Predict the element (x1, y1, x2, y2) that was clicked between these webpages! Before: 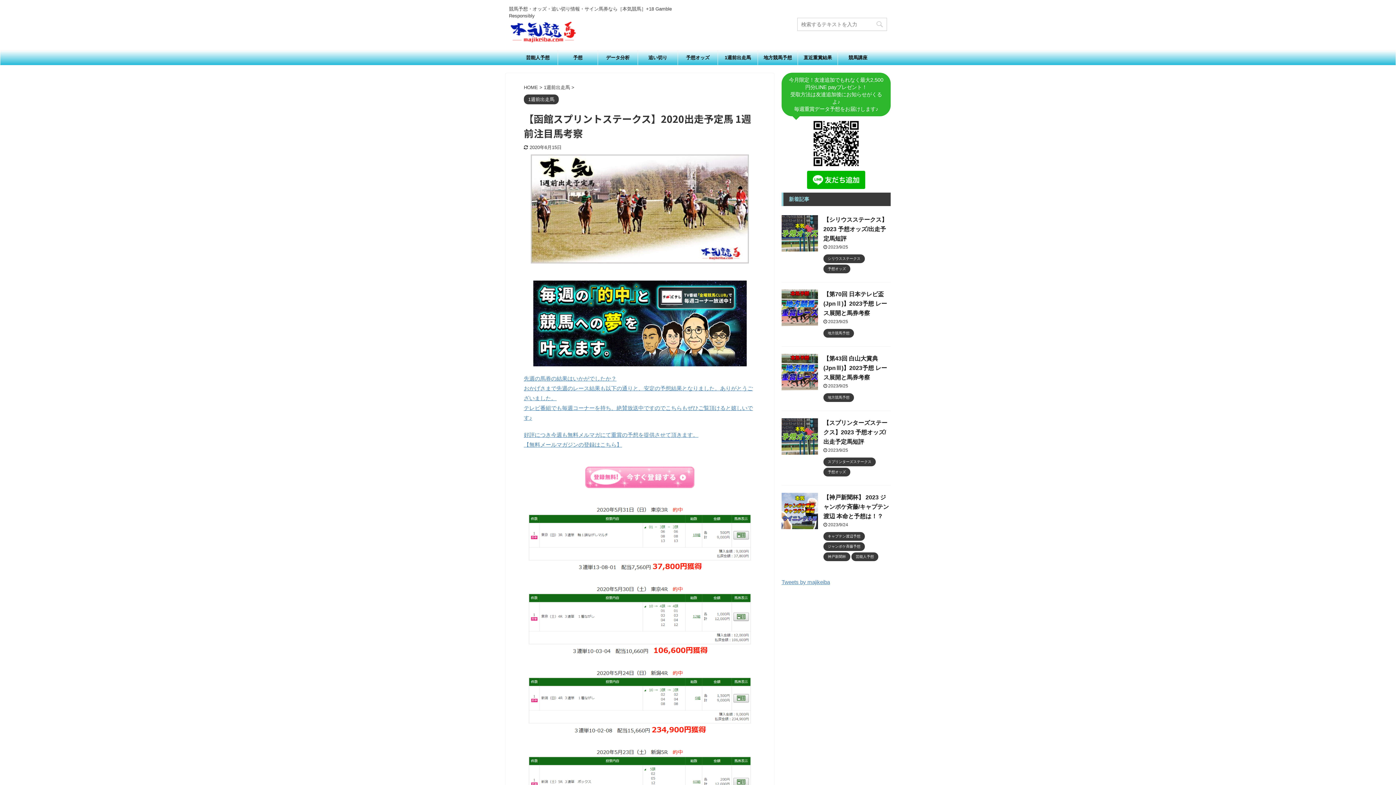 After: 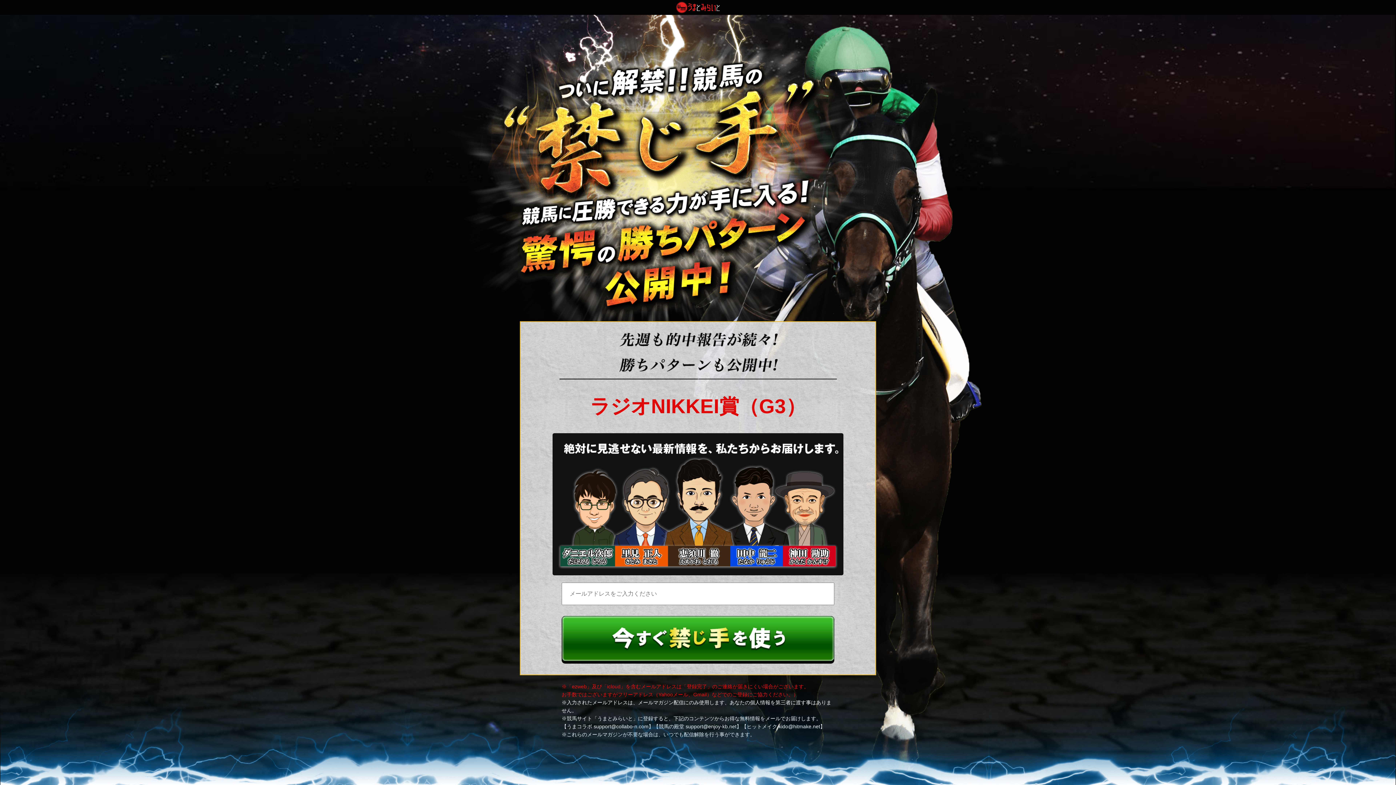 Action: label: 好評につき今週も無料メルマガにて重賞の予想を提供させて頂きます。
 bbox: (524, 432, 698, 438)